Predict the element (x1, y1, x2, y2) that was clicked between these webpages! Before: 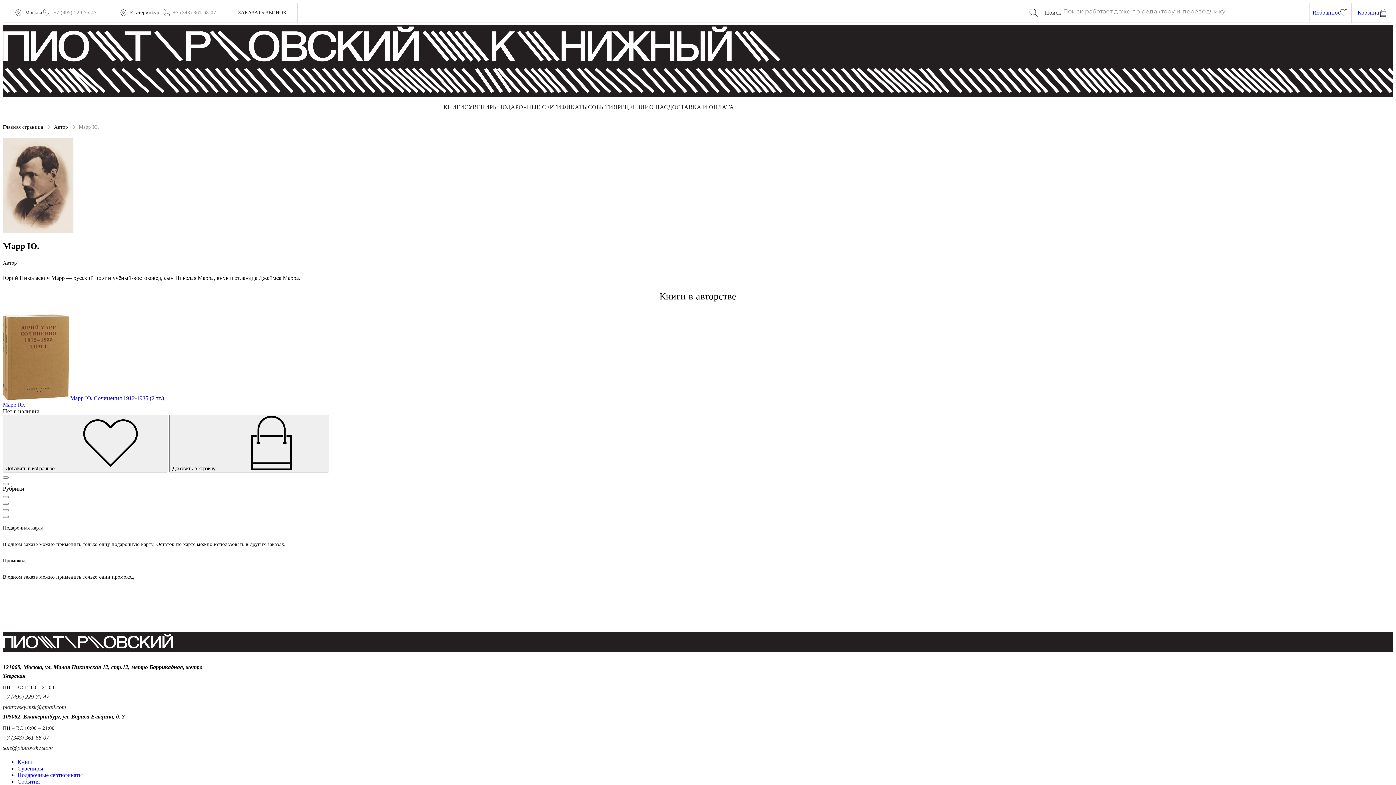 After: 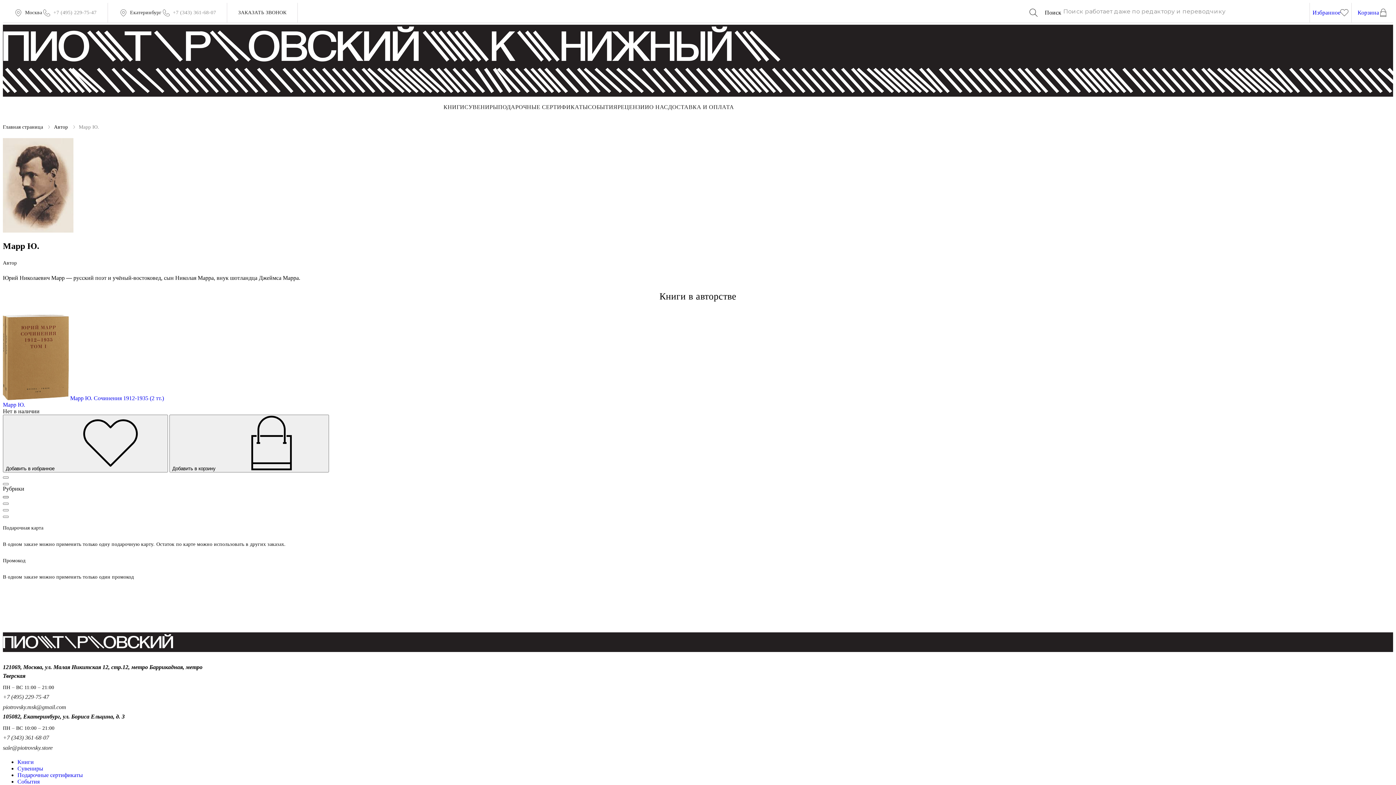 Action: label: Закрыть bbox: (2, 496, 8, 498)